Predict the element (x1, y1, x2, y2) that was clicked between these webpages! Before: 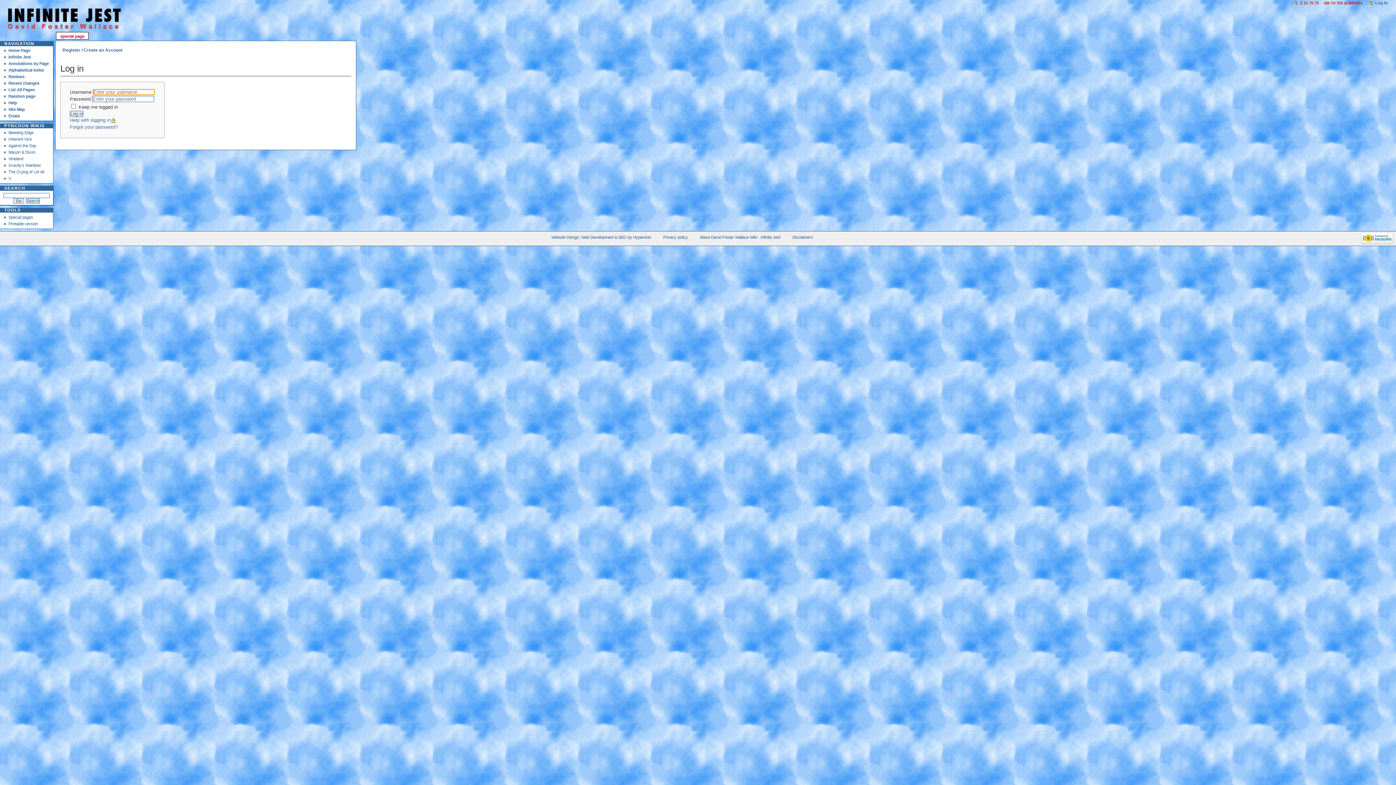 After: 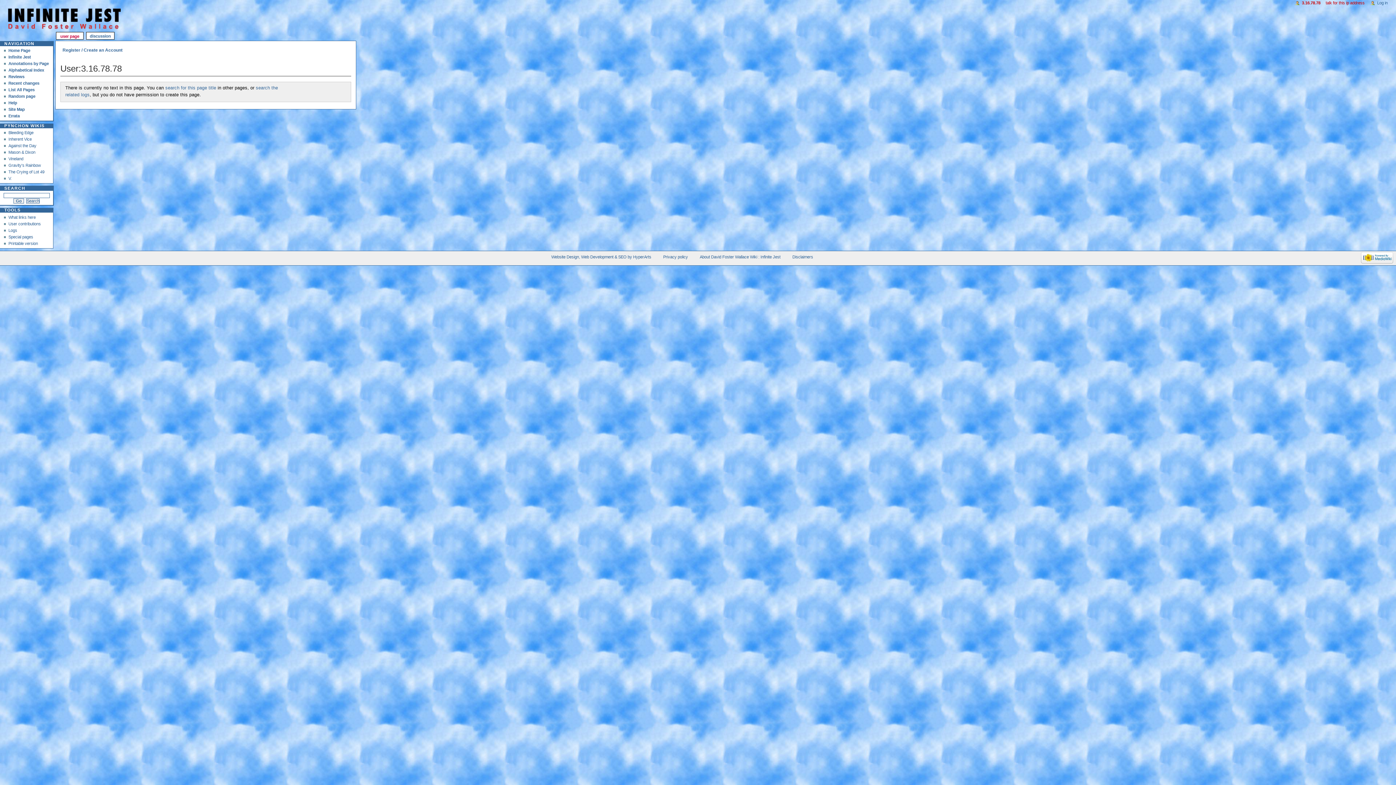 Action: label: 3.16.78.78 bbox: (1300, 0, 1318, 5)